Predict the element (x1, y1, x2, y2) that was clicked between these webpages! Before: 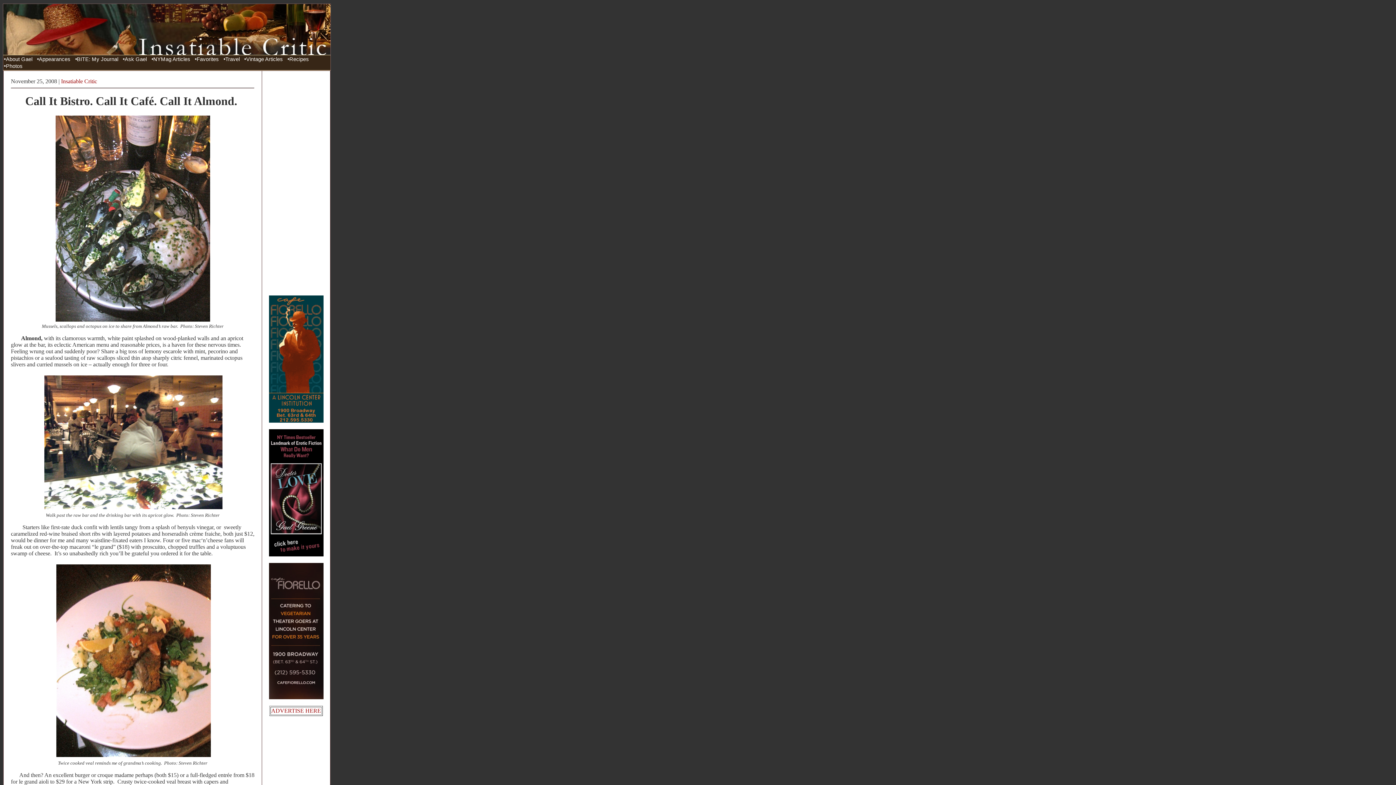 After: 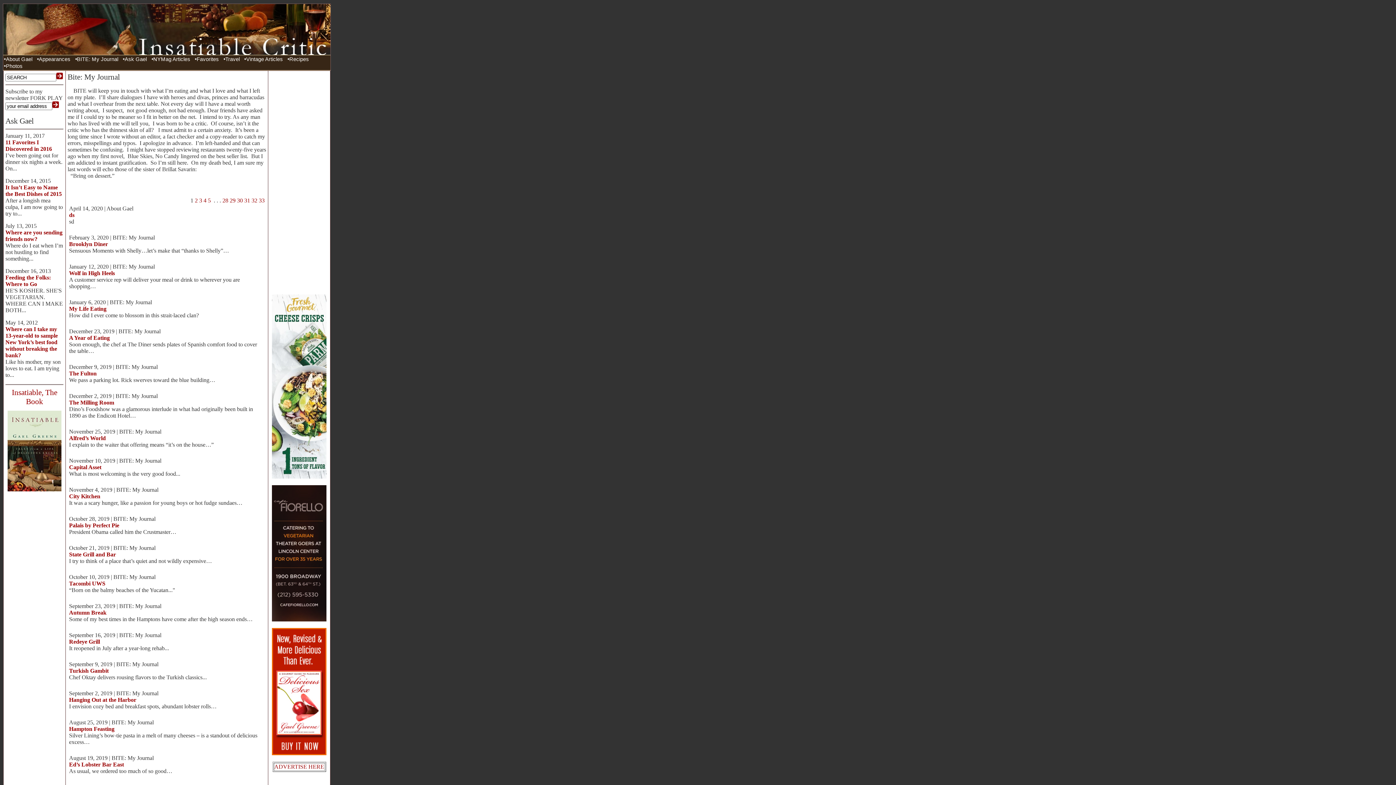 Action: bbox: (74, 55, 120, 62) label: BITE: My Journal